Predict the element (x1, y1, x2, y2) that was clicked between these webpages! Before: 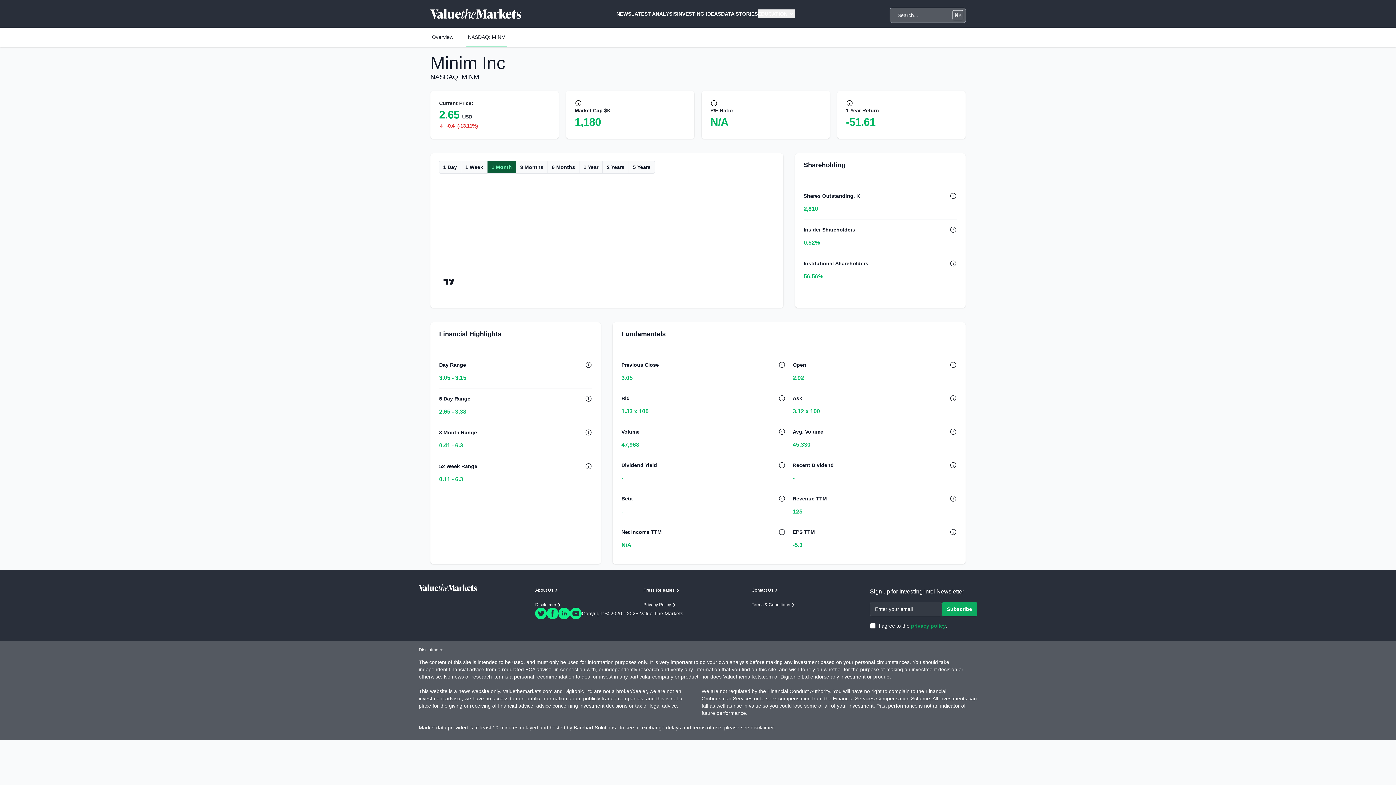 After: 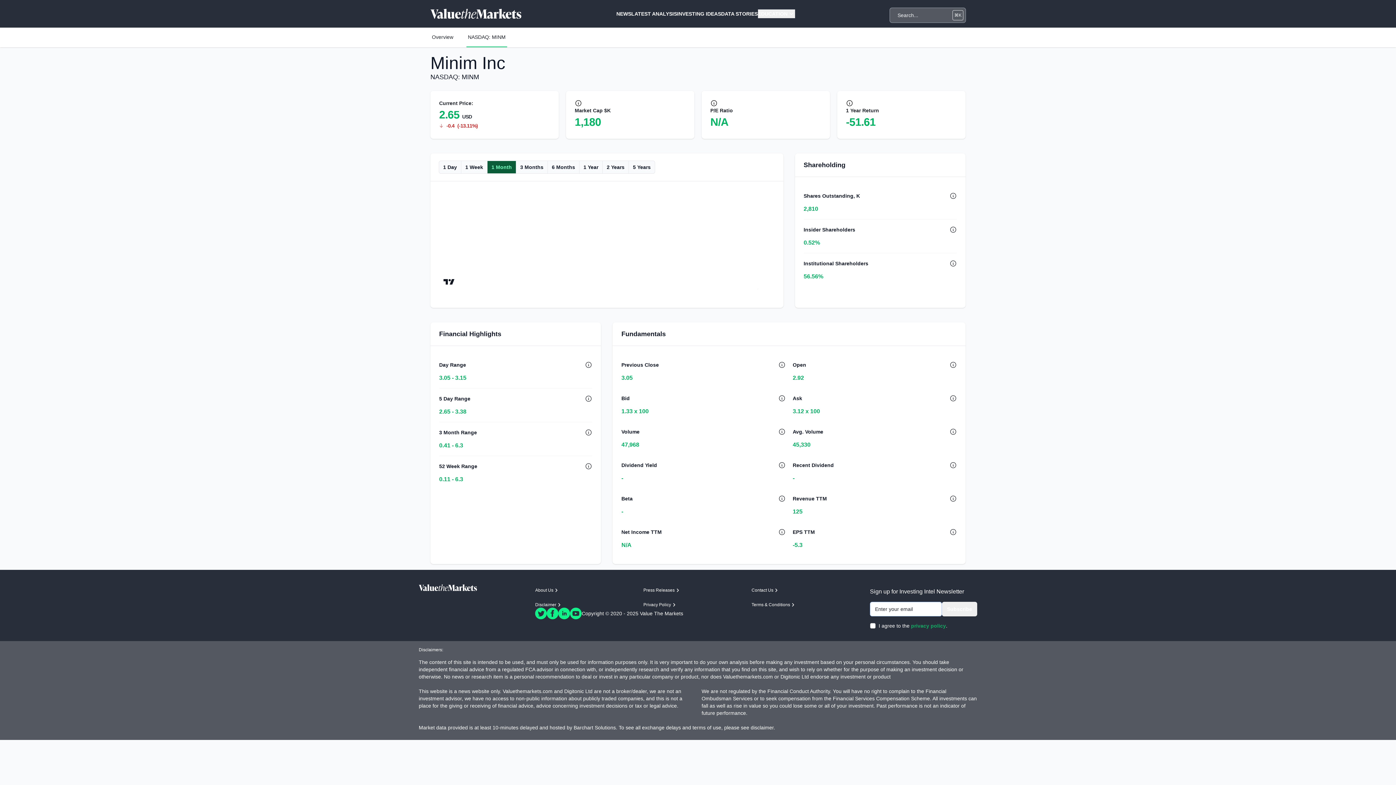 Action: label: About Us bbox: (535, 587, 634, 593)